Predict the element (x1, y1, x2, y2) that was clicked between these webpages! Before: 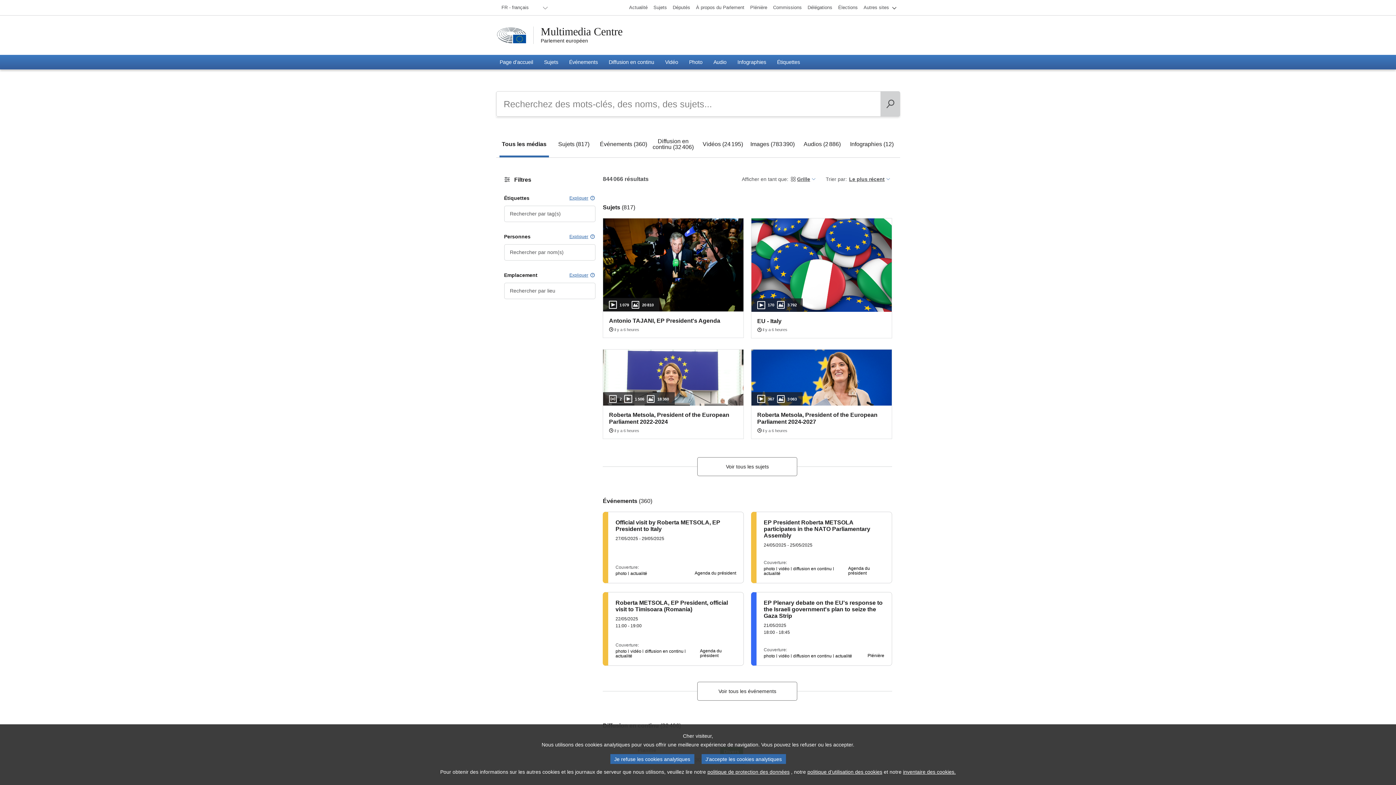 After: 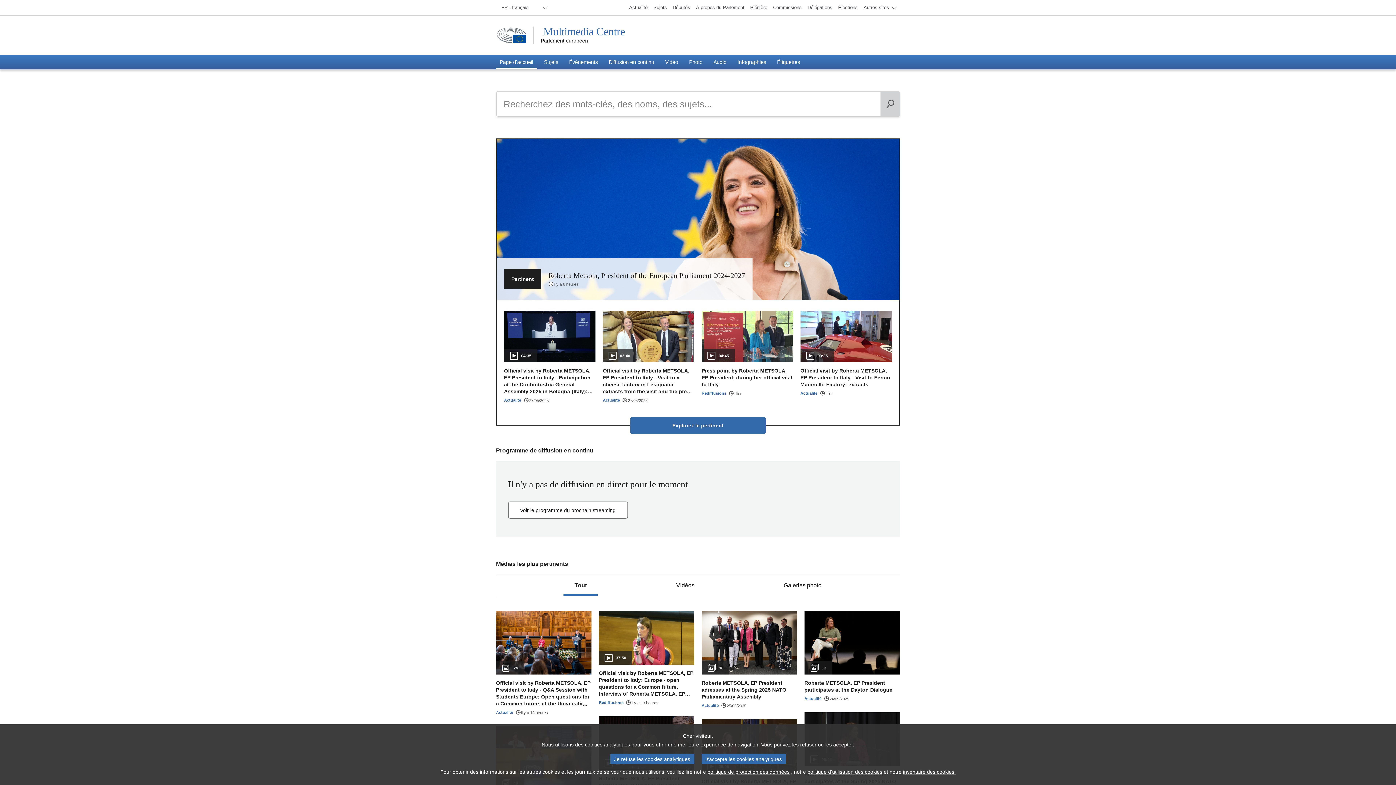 Action: bbox: (540, 25, 622, 37) label: Multimedia Centre